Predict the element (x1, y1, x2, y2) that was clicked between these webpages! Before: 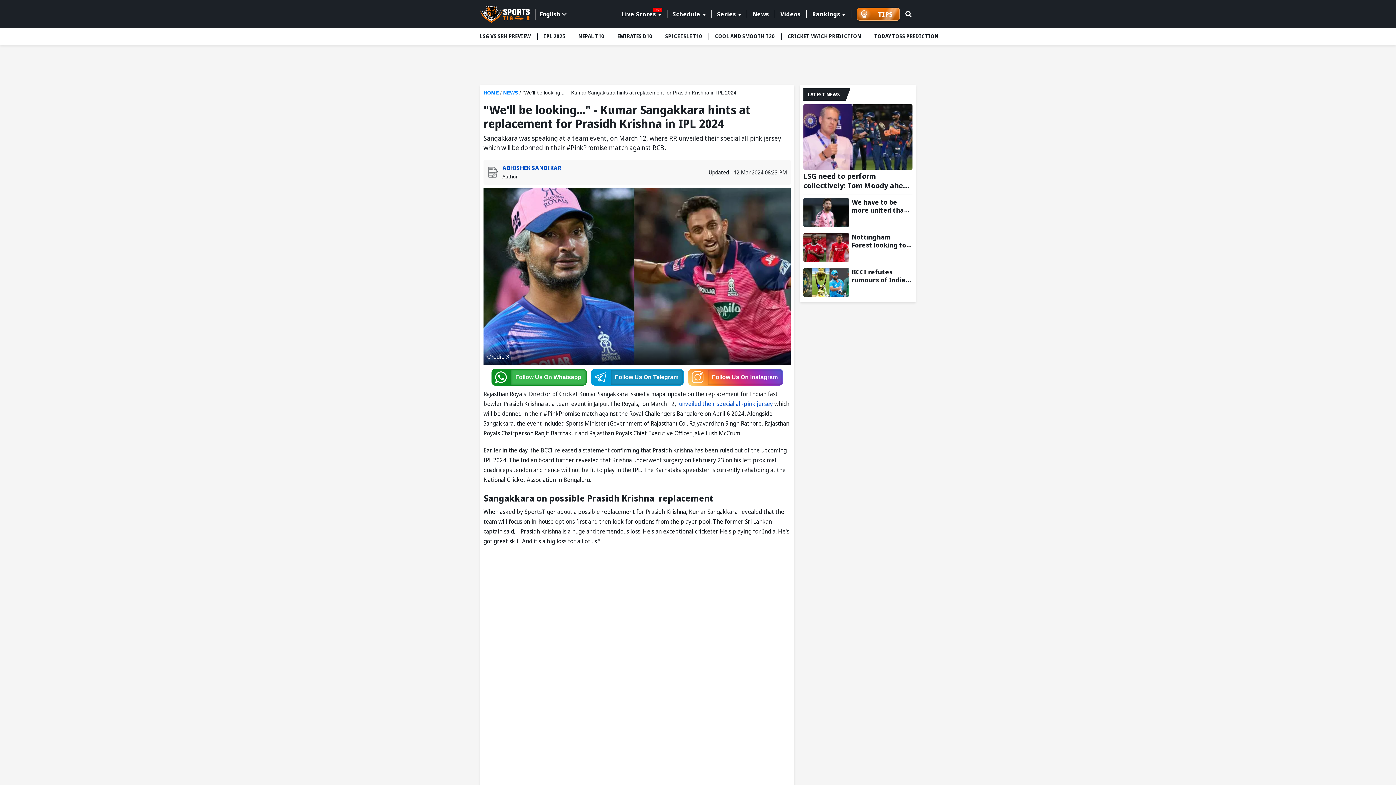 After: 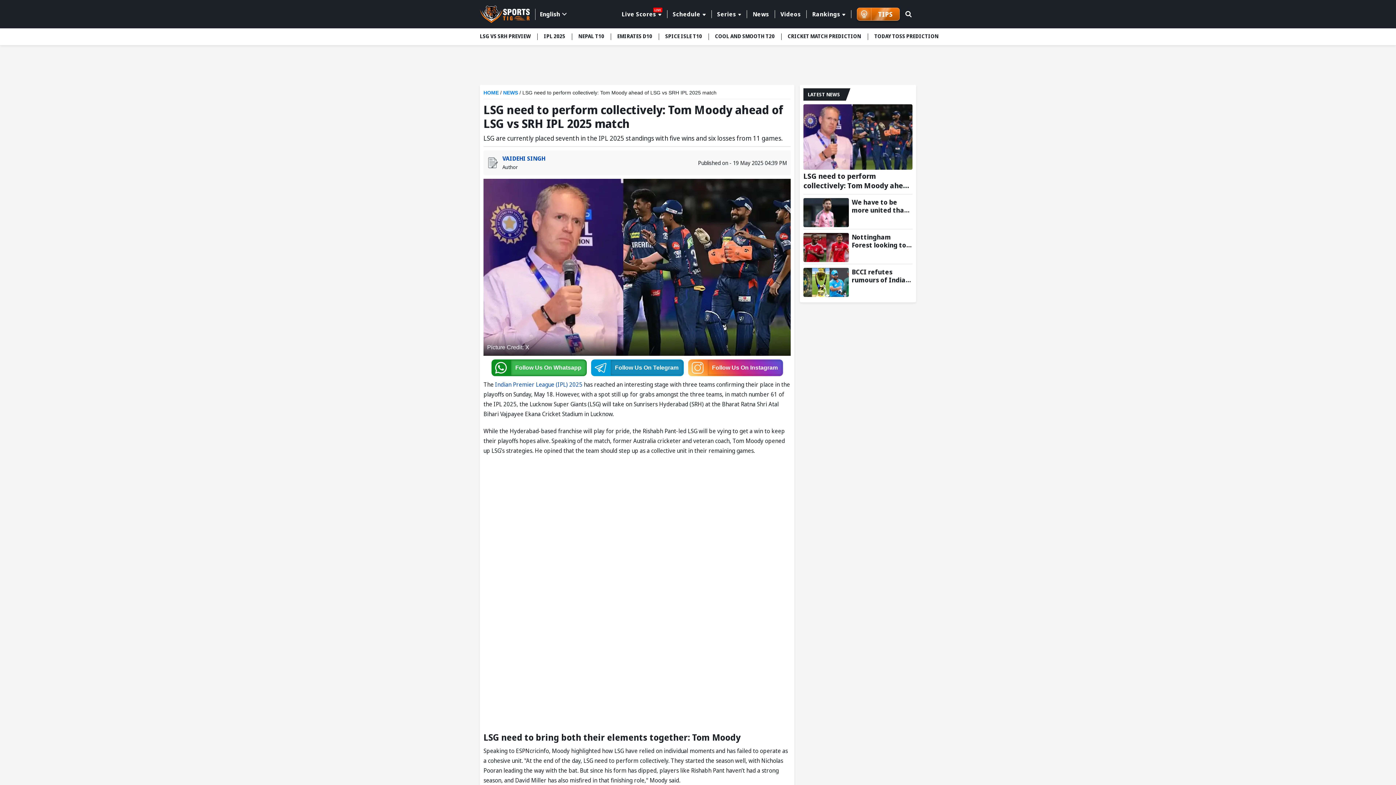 Action: label: LSG need to perform collectively: Tom Moody ahead of LSG vs SRH IPL 2025 match bbox: (803, 171, 912, 190)